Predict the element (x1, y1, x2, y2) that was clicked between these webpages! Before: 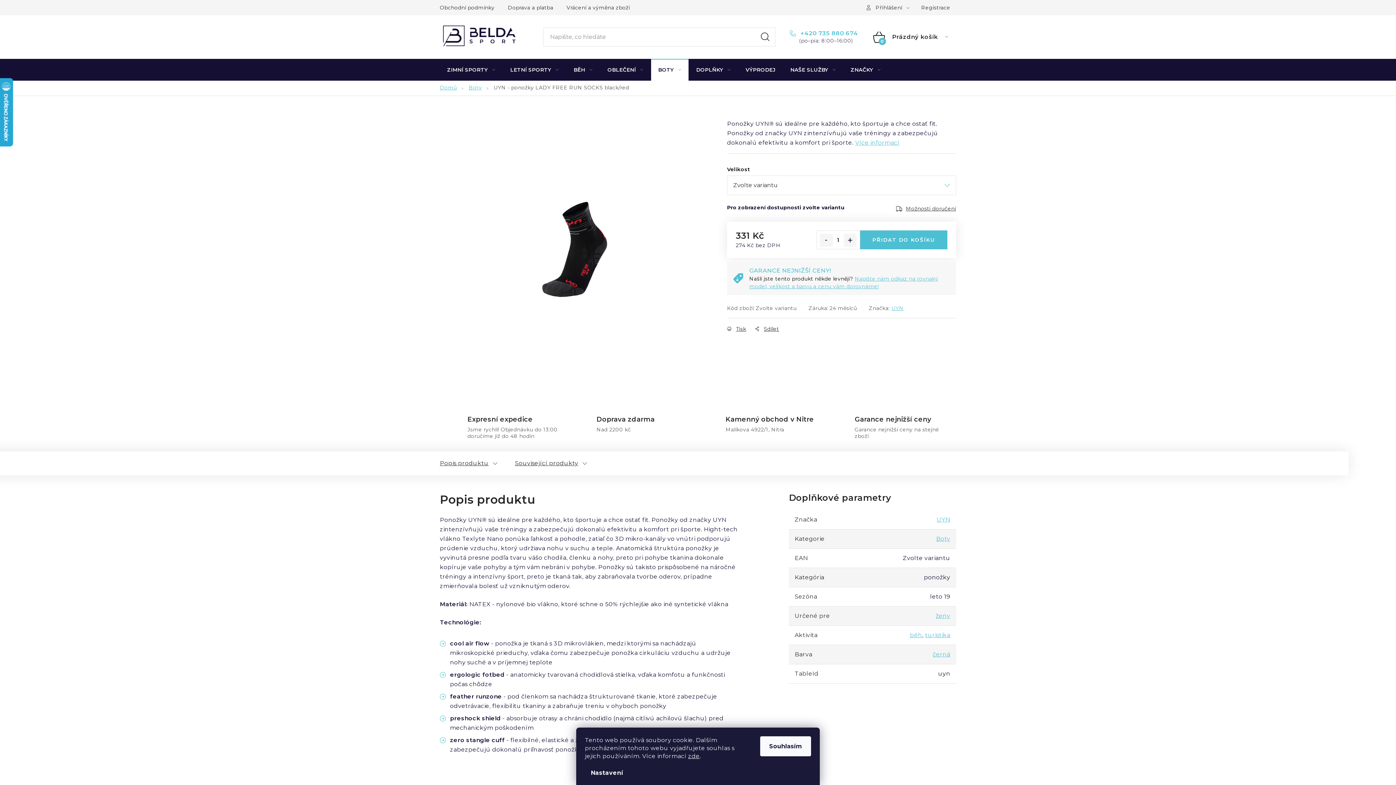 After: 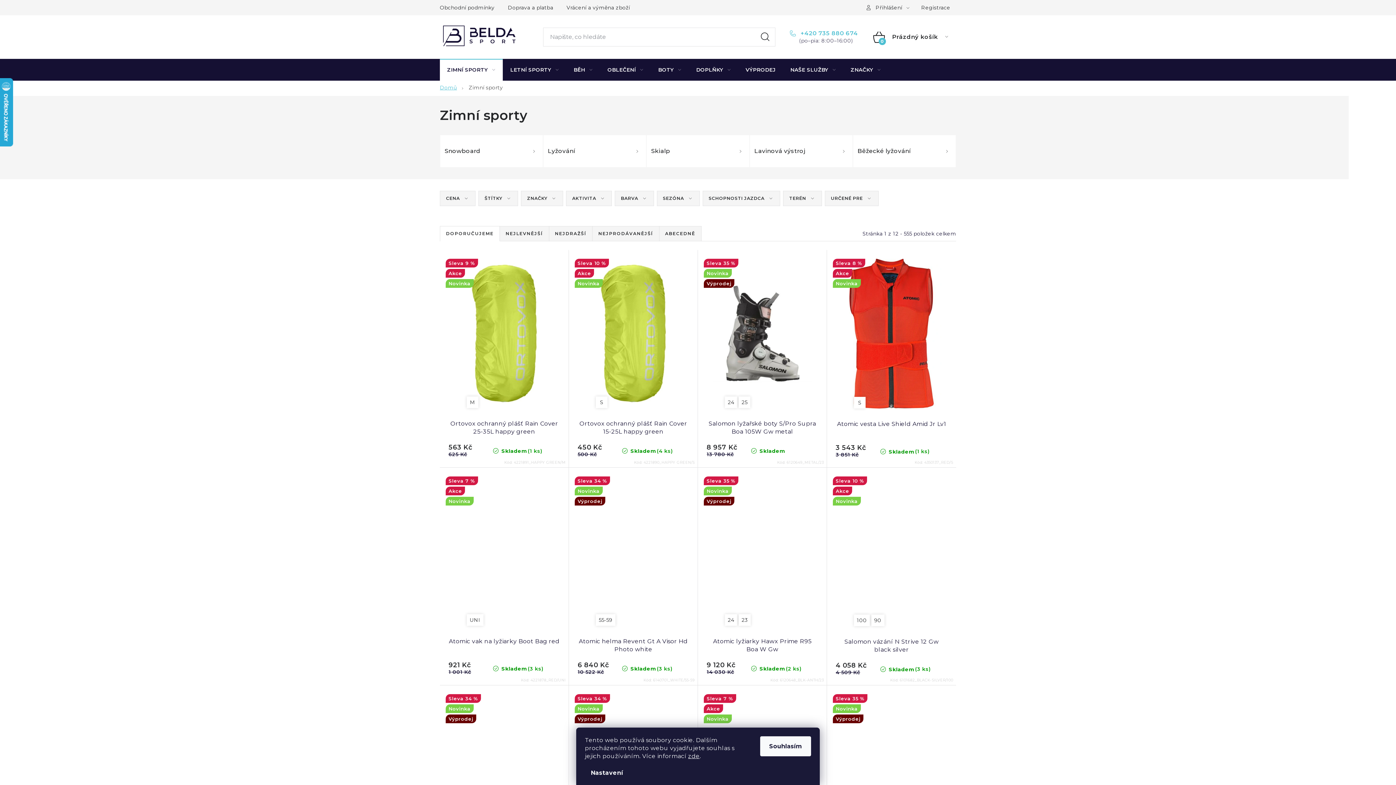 Action: label: ZIMNÍ SPORTY bbox: (440, 58, 502, 80)